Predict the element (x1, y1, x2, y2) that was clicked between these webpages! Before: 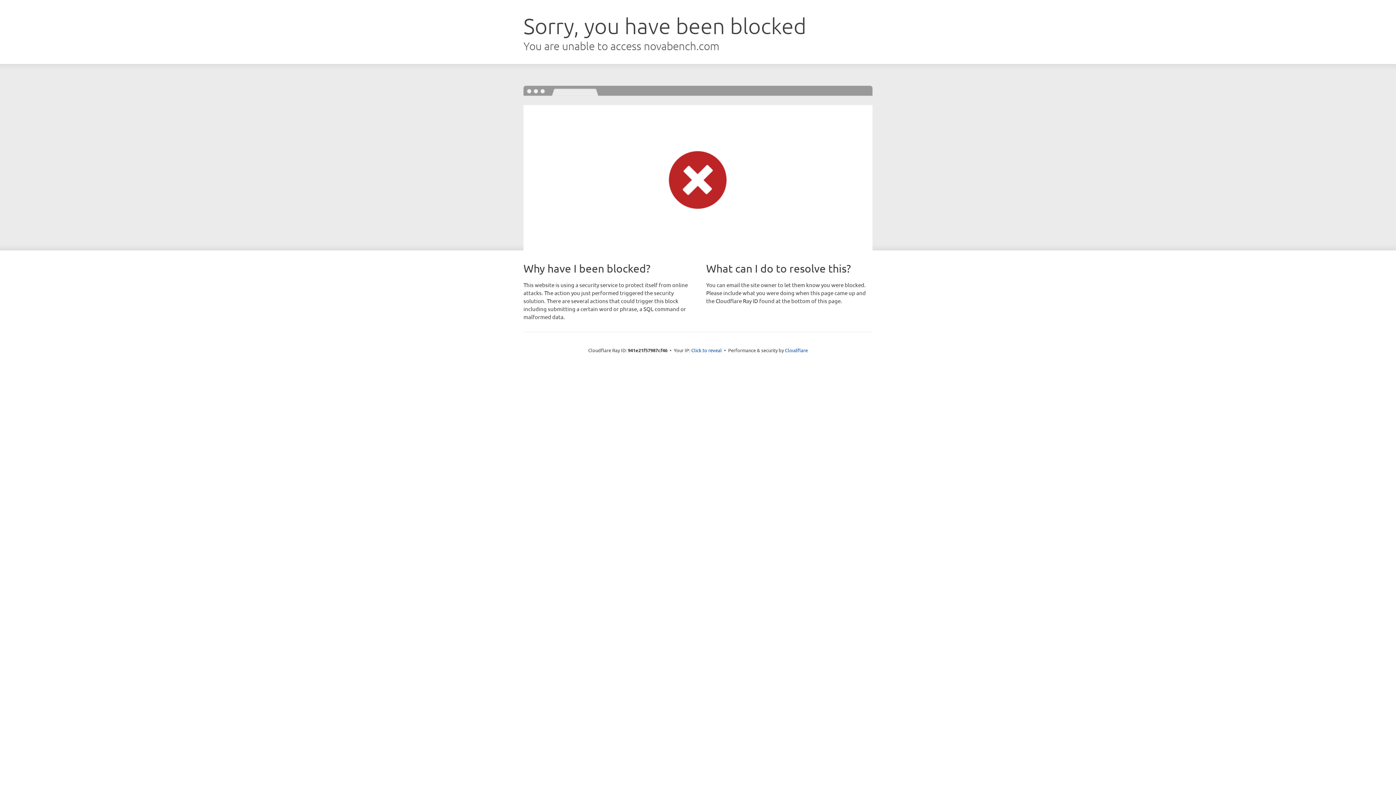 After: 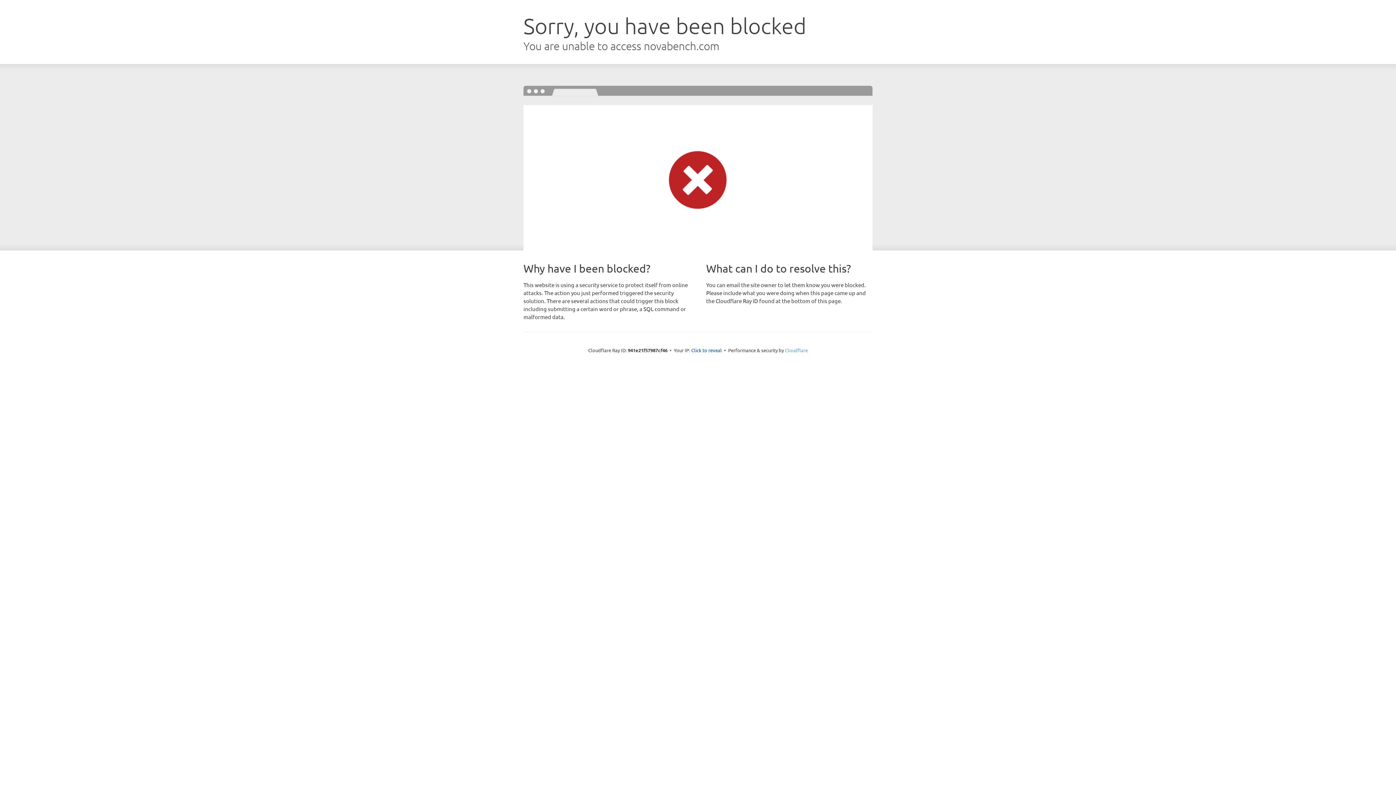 Action: bbox: (785, 347, 808, 353) label: Cloudflare